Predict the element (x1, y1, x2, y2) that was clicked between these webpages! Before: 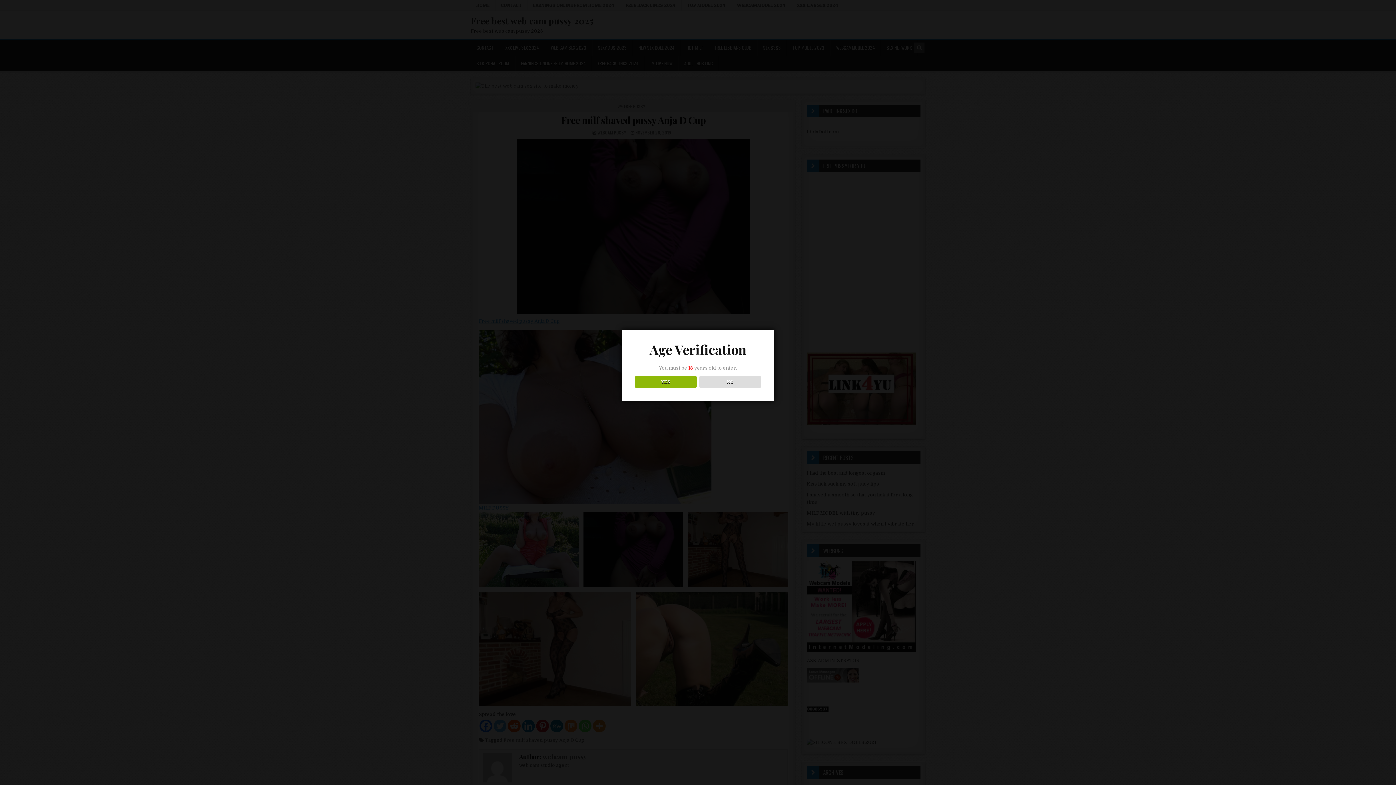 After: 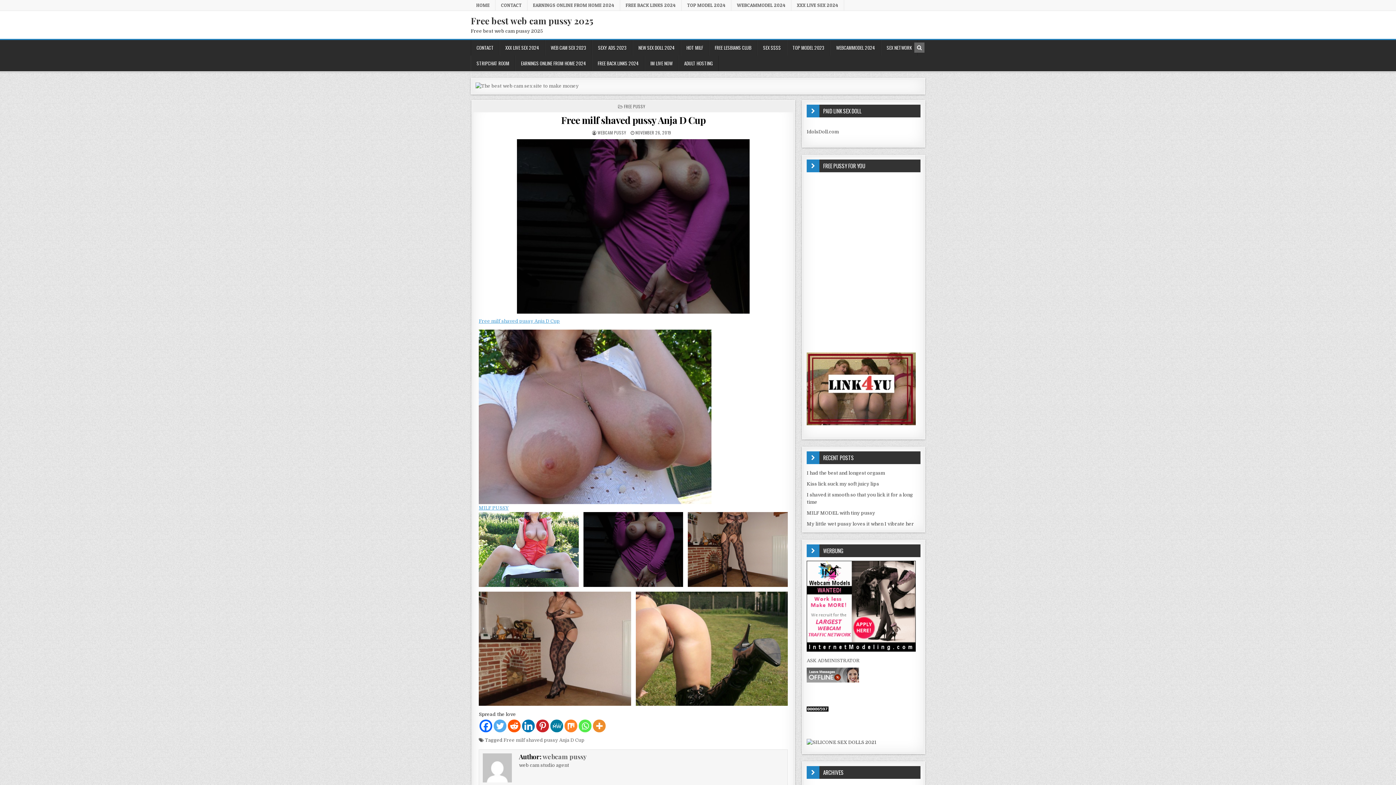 Action: bbox: (634, 376, 696, 388) label: YES